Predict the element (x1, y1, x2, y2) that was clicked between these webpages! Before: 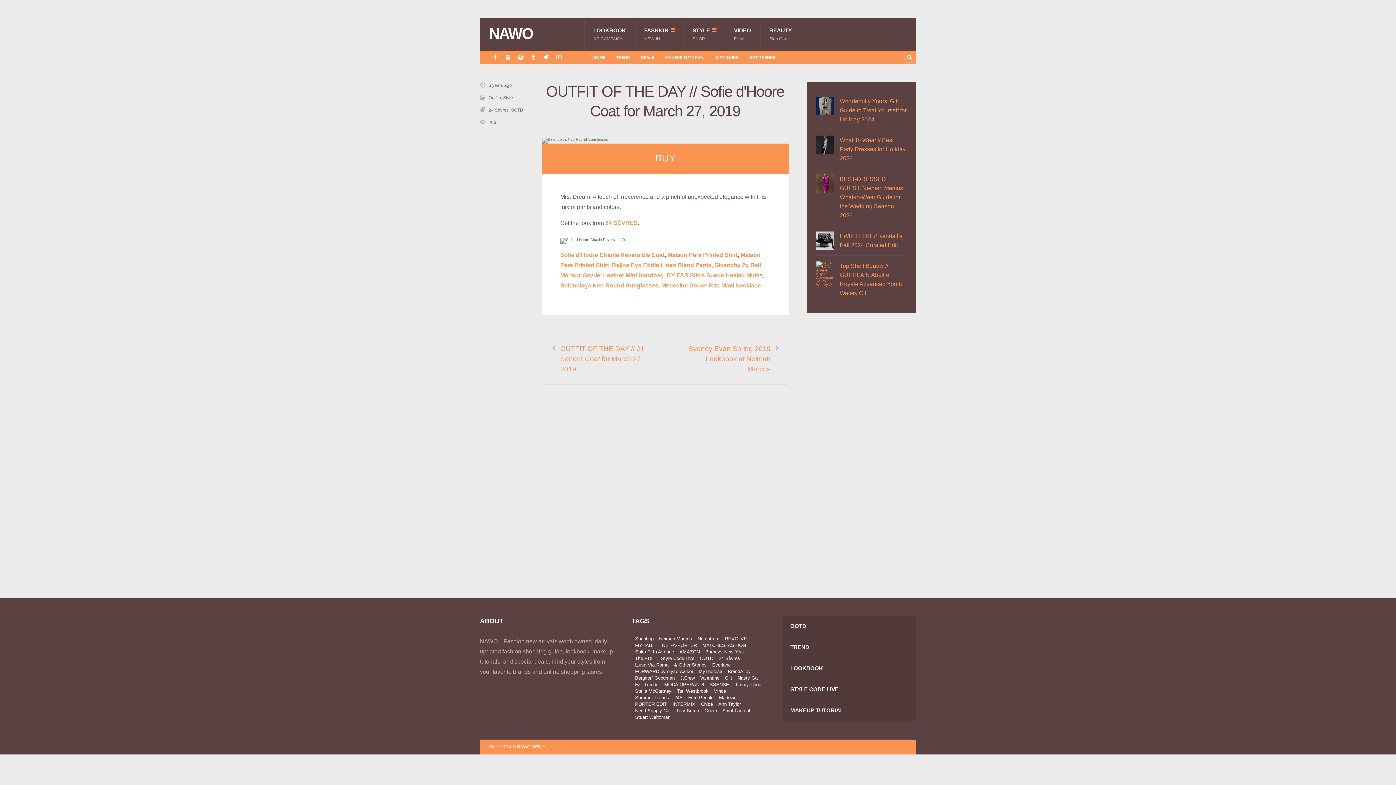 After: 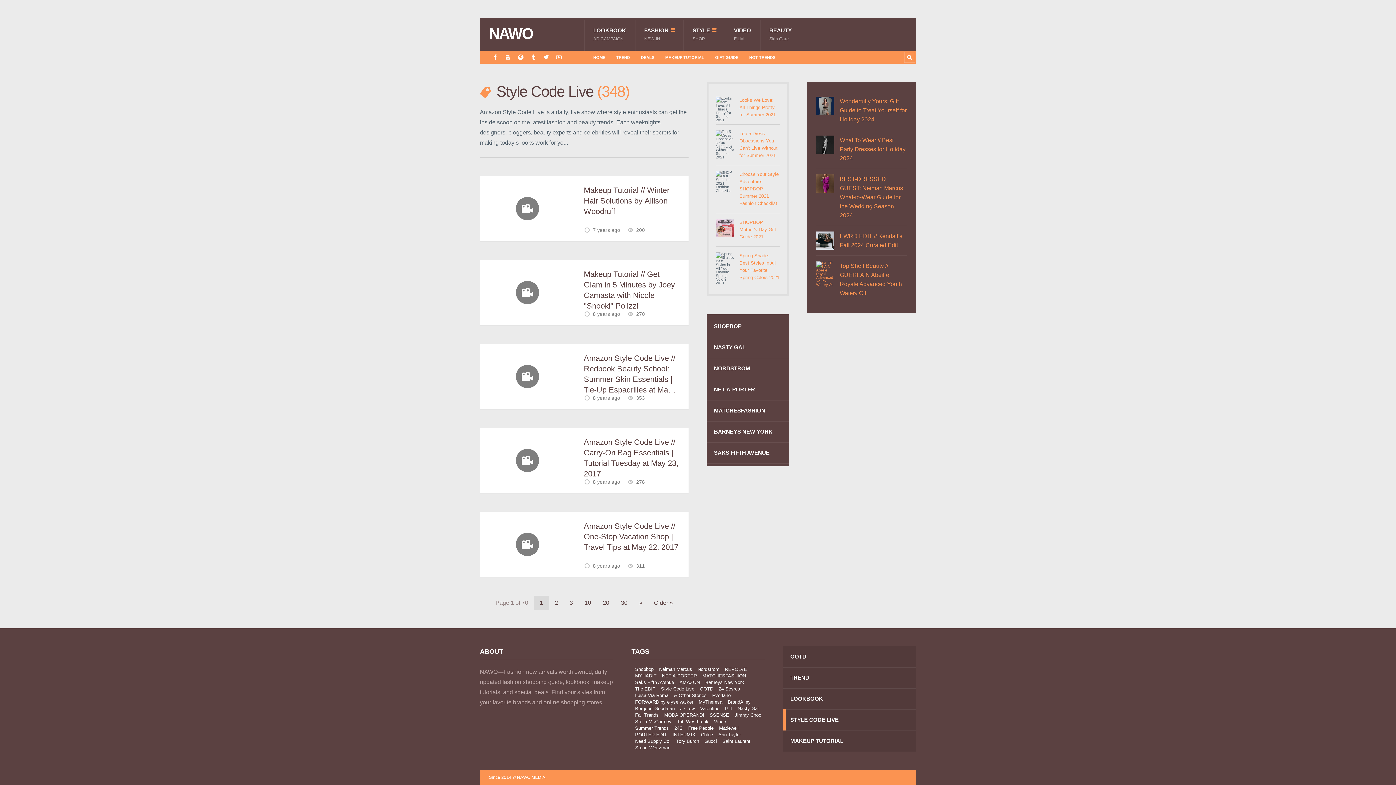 Action: bbox: (783, 679, 916, 700) label: STYLE CODE LIVE